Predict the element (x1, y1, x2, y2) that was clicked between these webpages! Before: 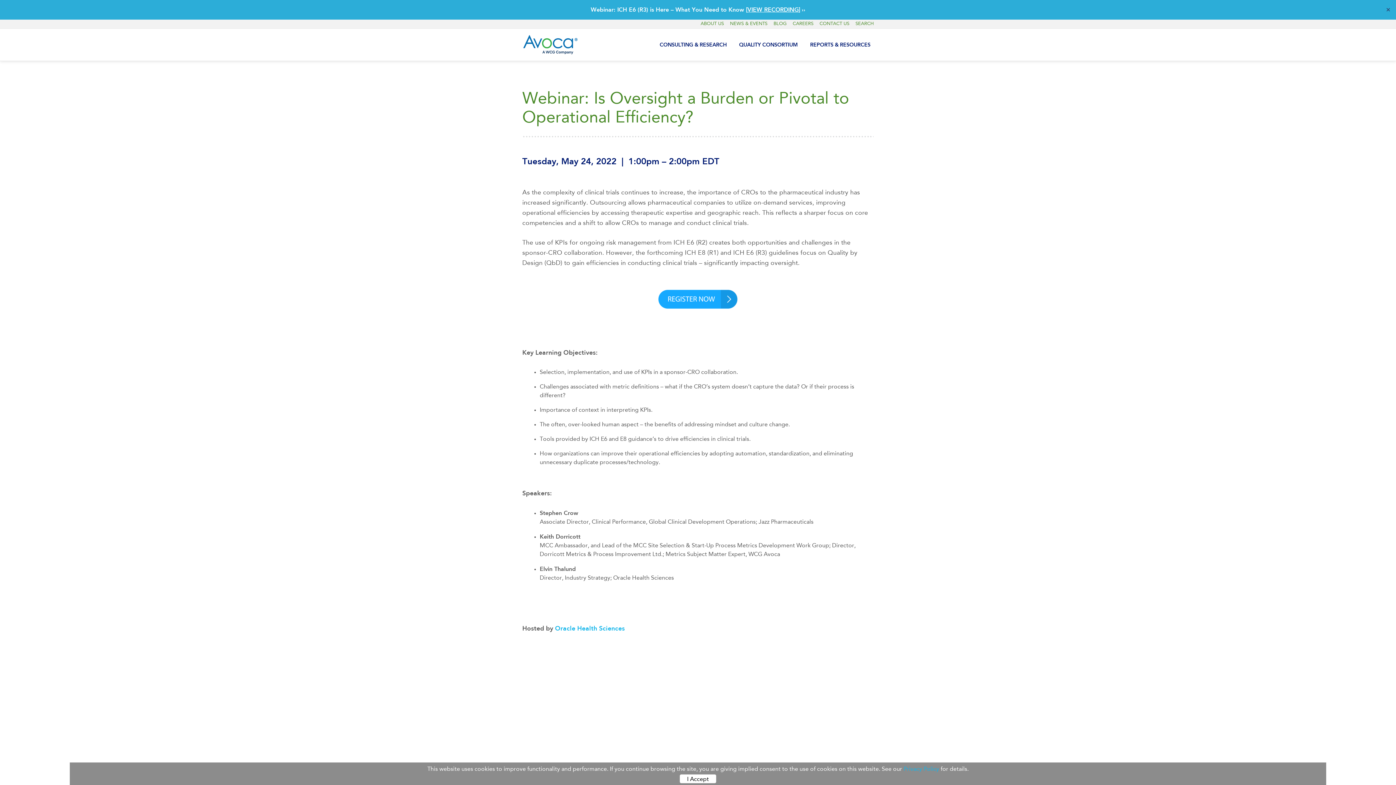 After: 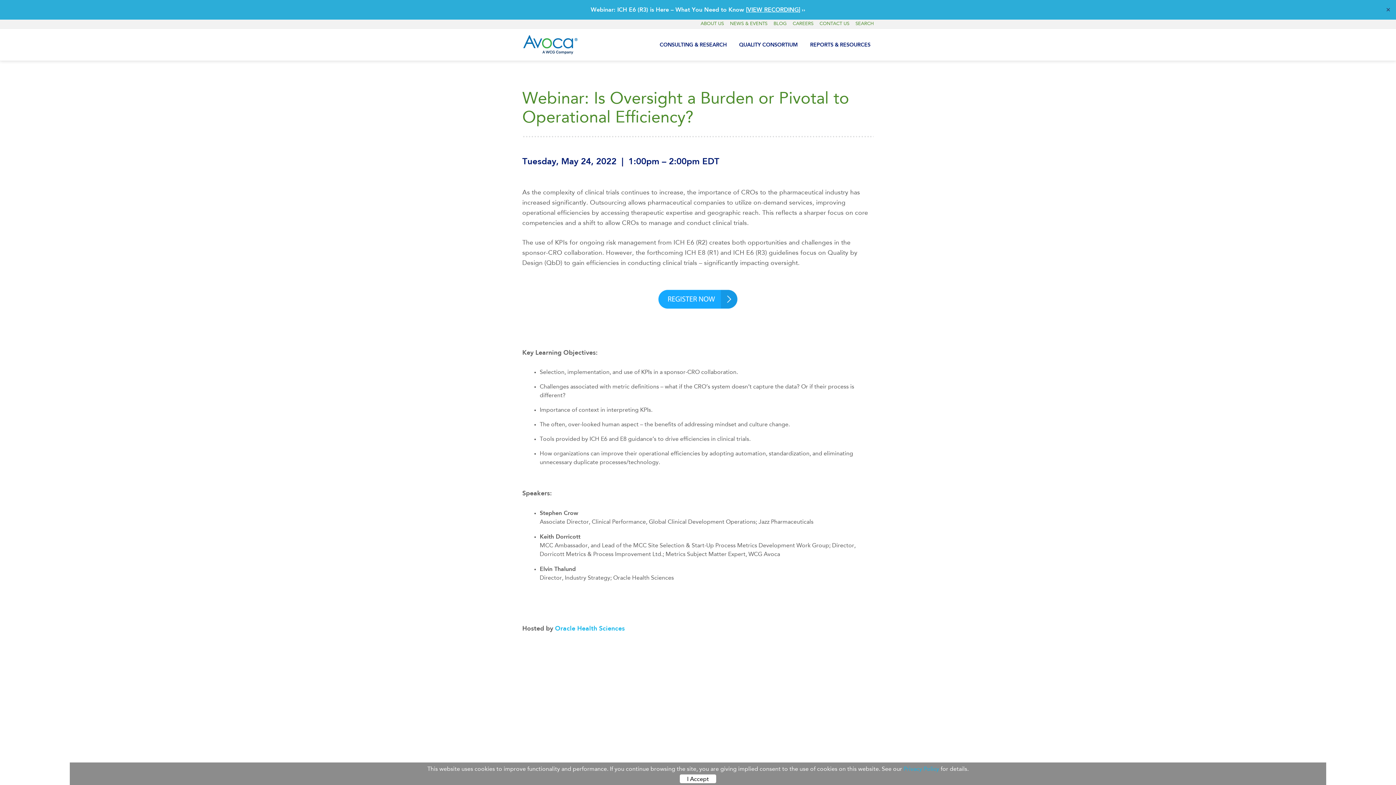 Action: bbox: (522, 278, 873, 318)